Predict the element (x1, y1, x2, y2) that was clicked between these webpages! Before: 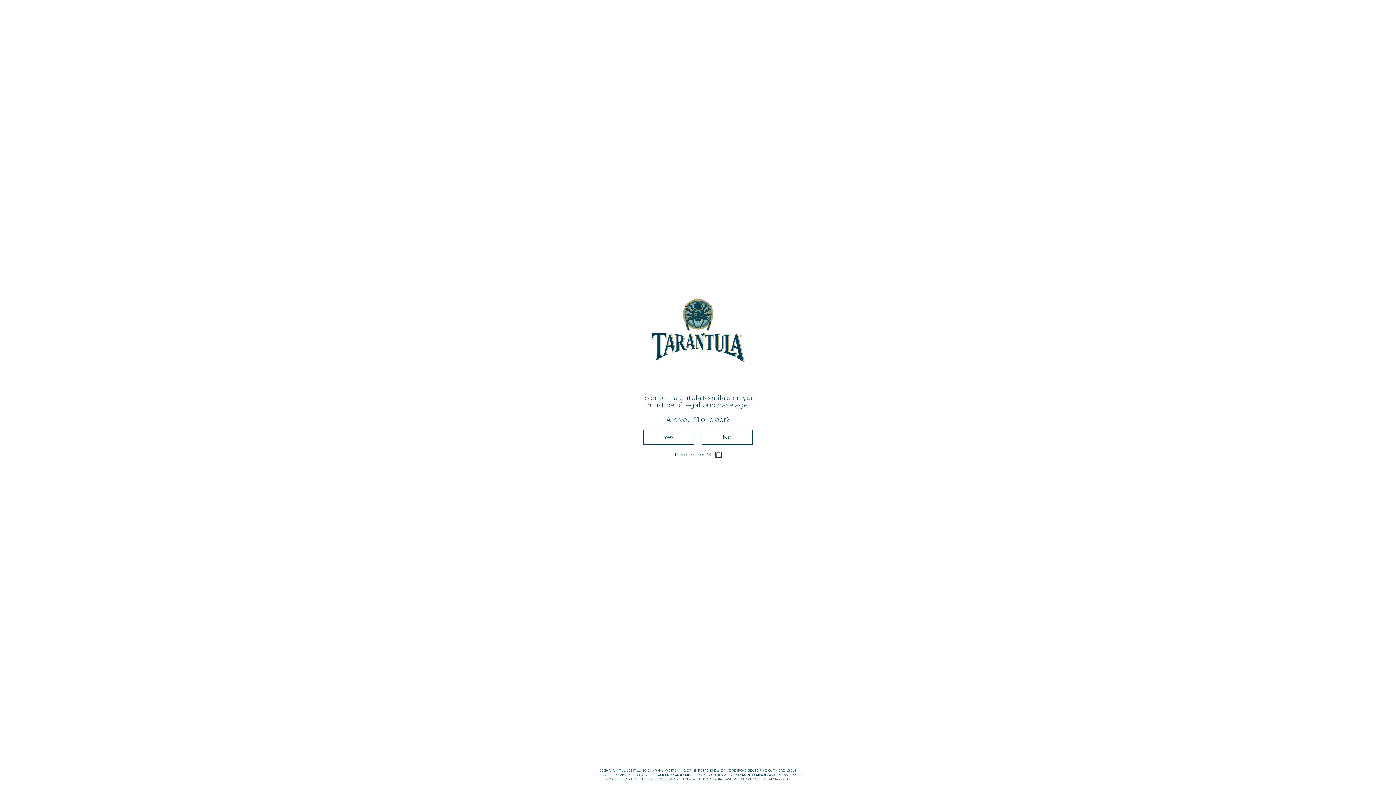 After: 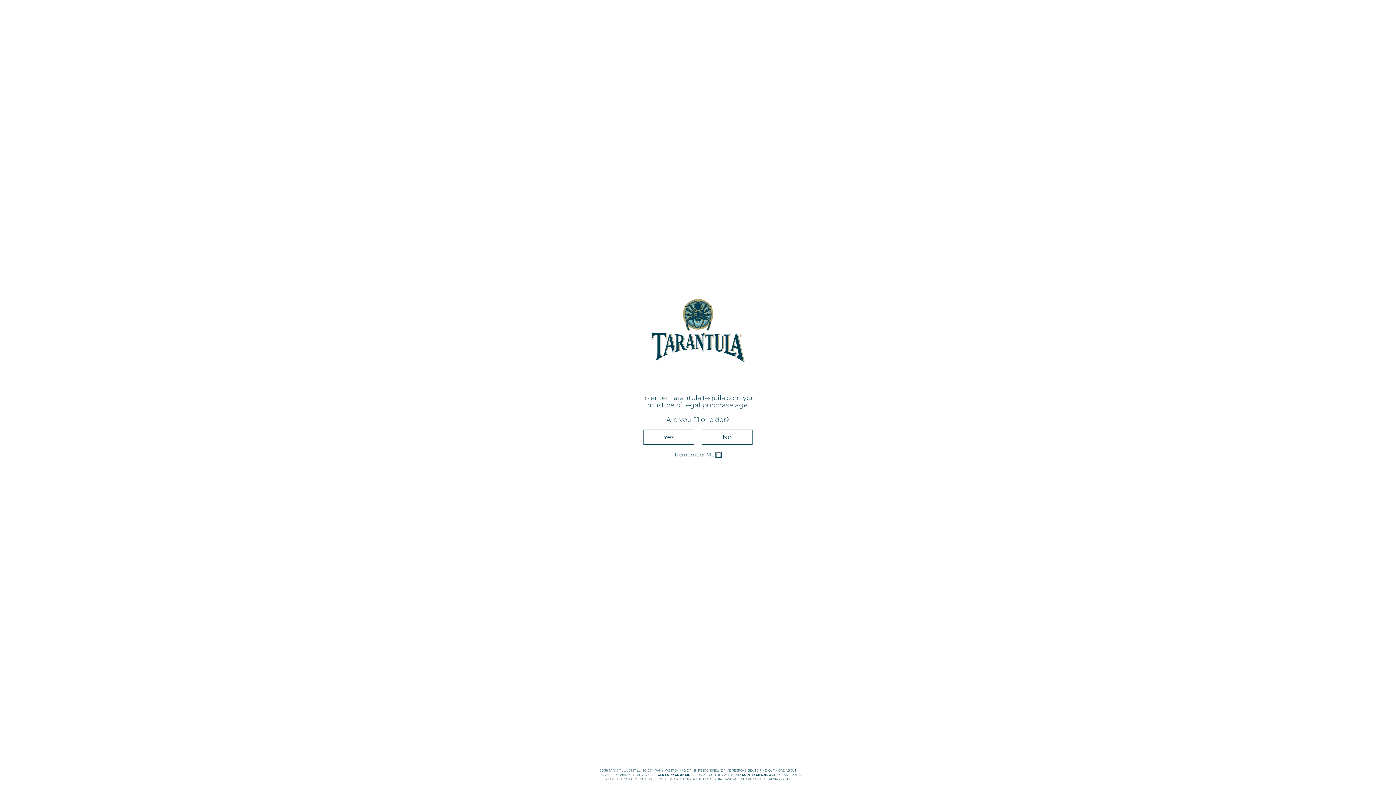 Action: label: CENTURY COUNCIL bbox: (657, 773, 690, 777)